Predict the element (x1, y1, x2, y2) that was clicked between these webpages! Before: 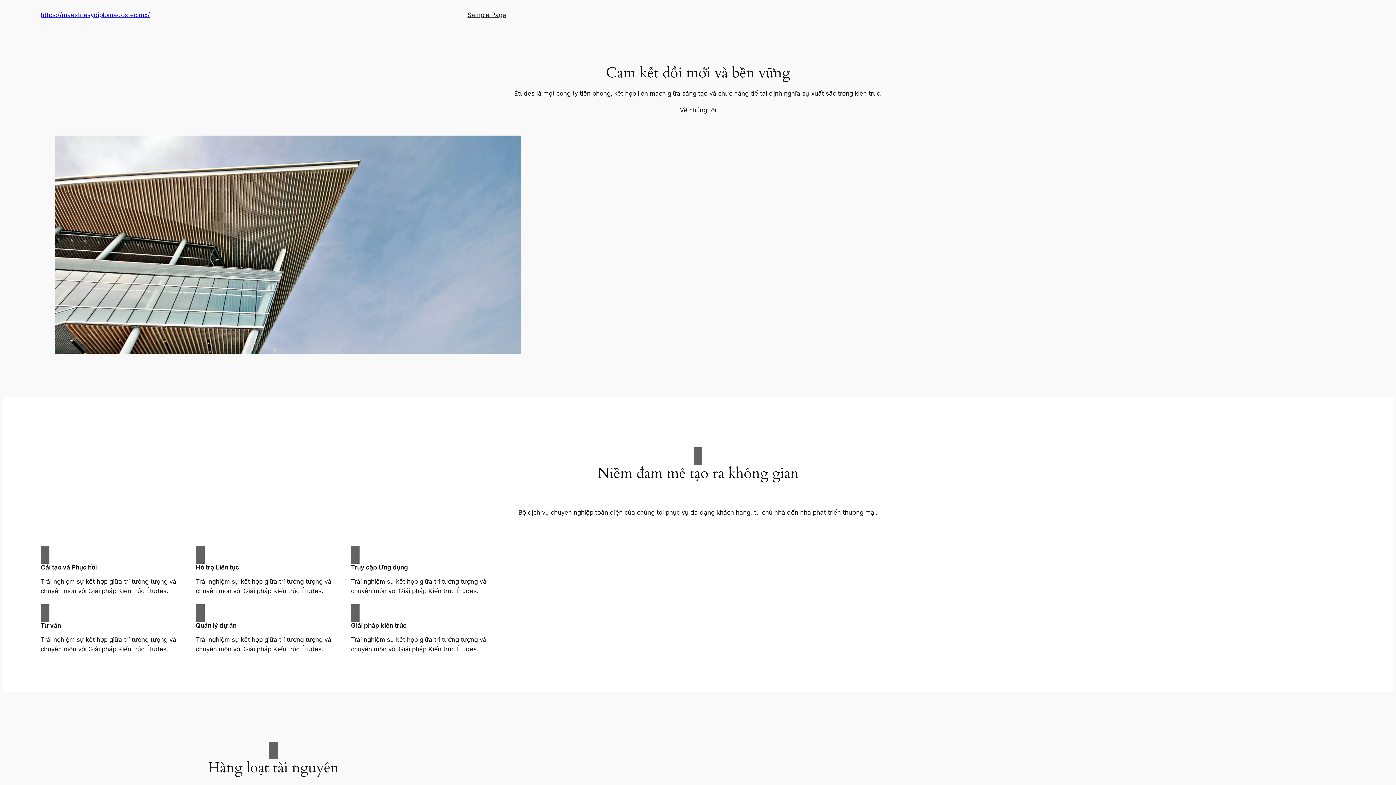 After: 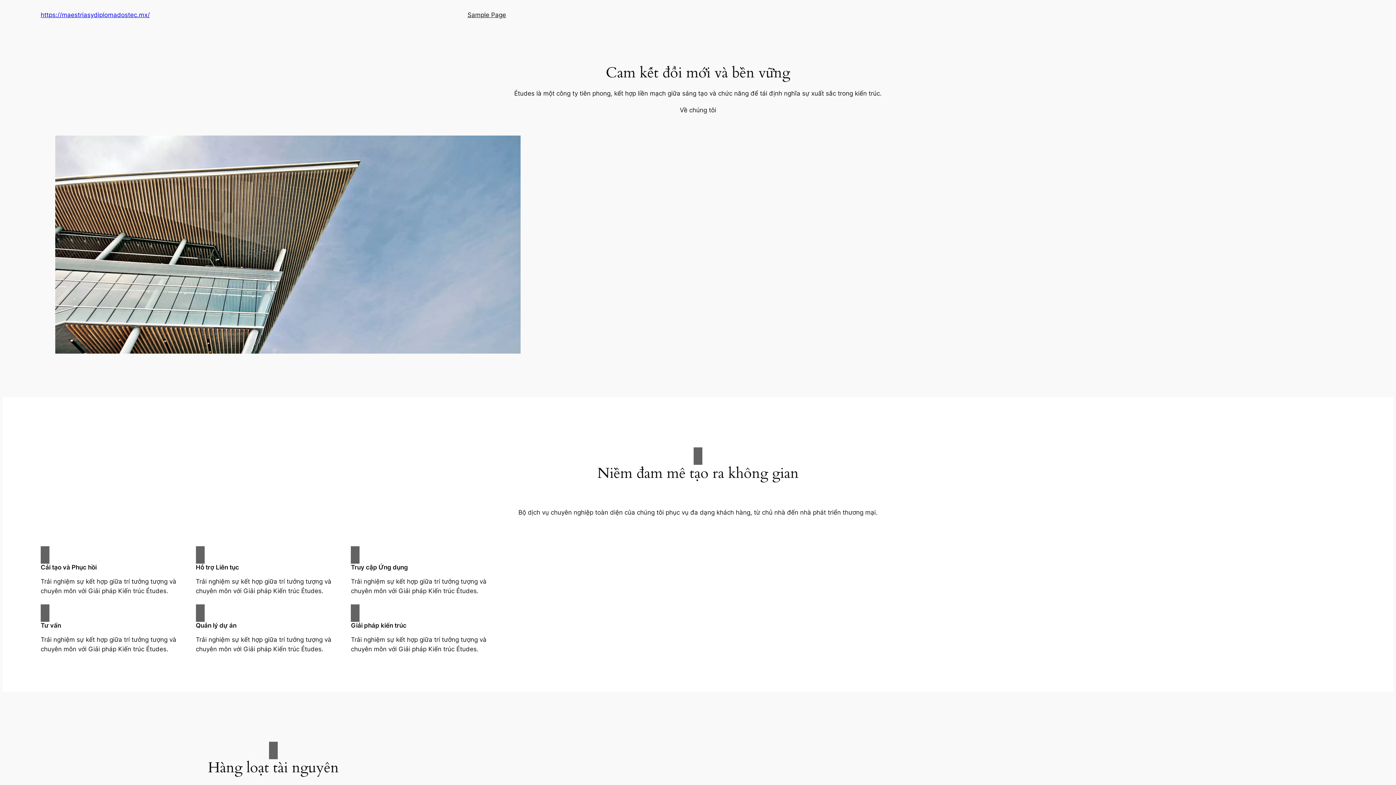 Action: bbox: (40, 11, 149, 18) label: https://maestriasydiplomadostec.mx/